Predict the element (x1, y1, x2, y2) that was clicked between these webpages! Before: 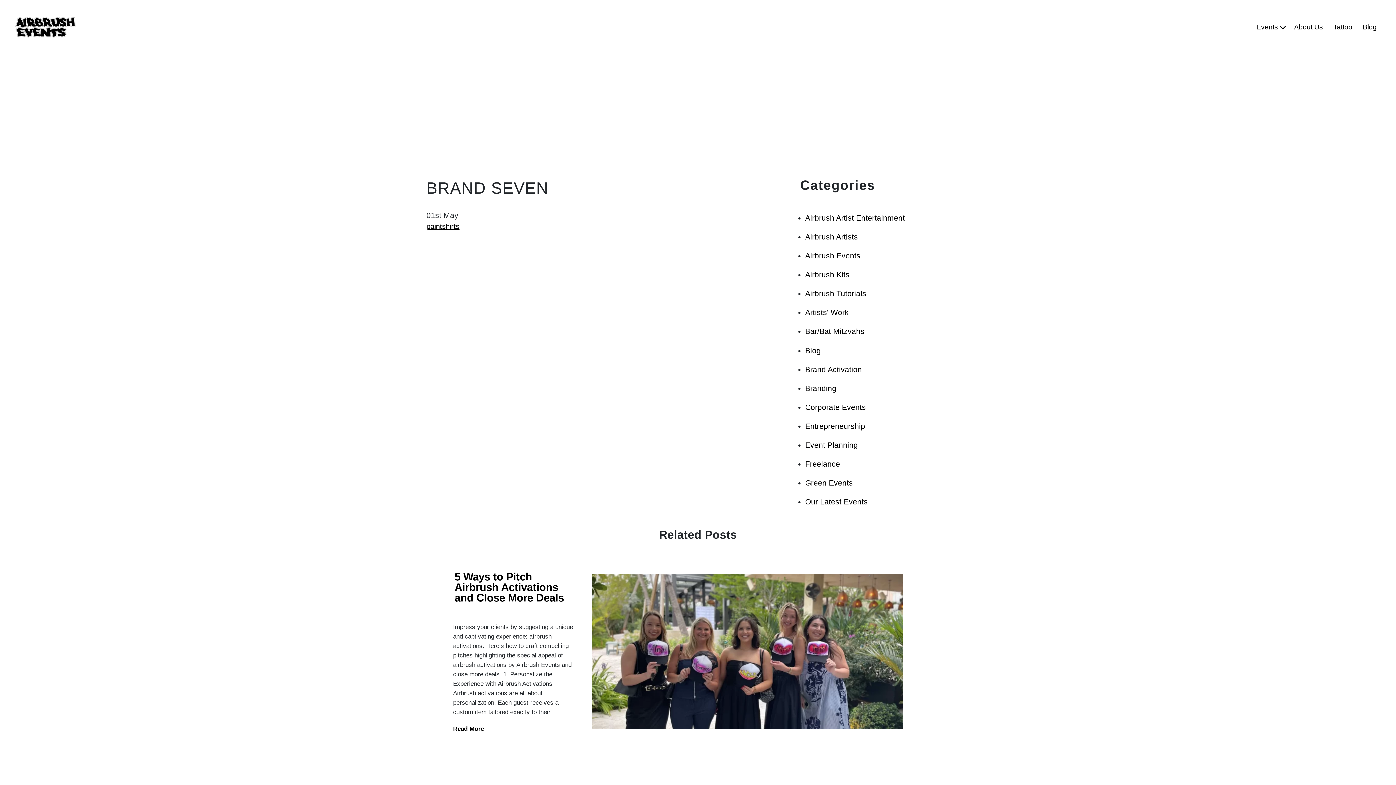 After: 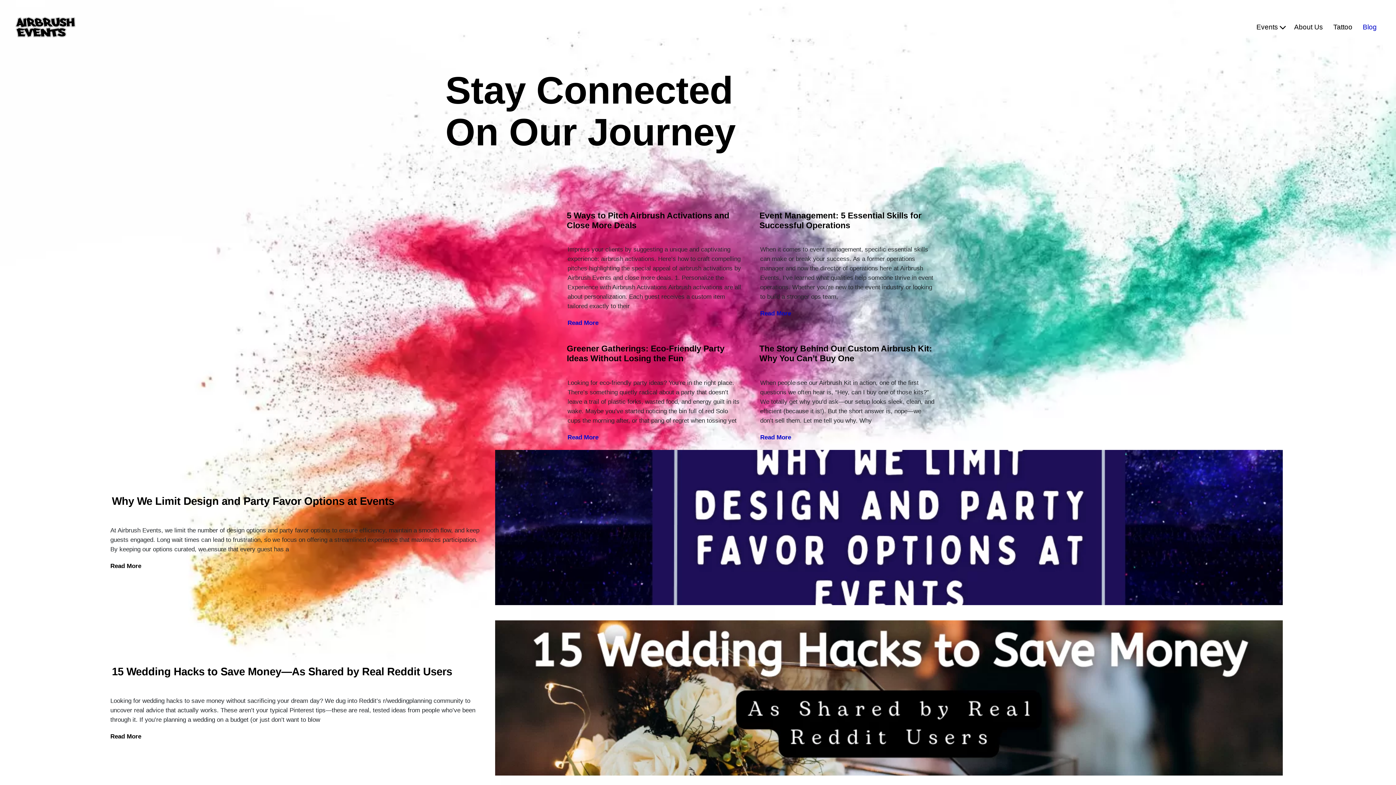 Action: bbox: (1357, 16, 1382, 37) label: Blog